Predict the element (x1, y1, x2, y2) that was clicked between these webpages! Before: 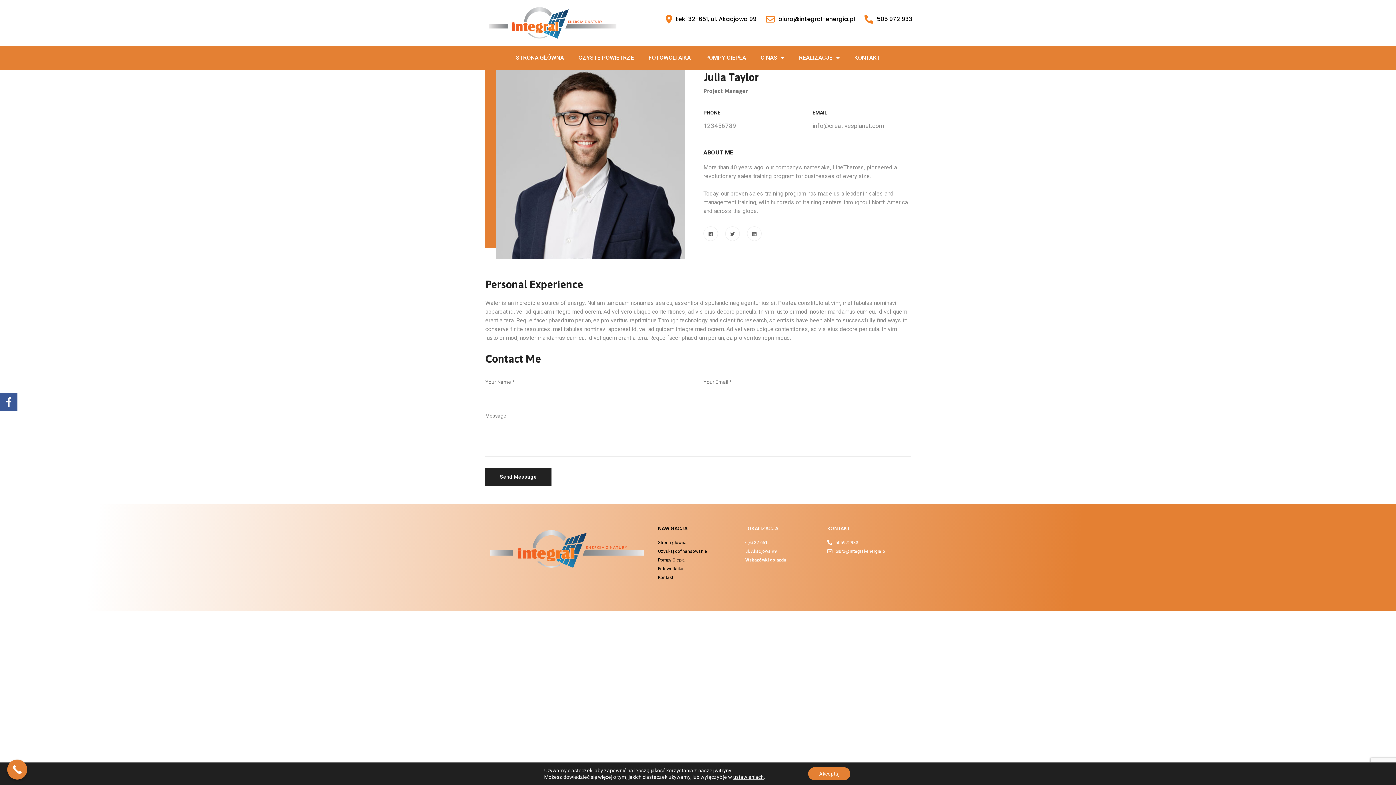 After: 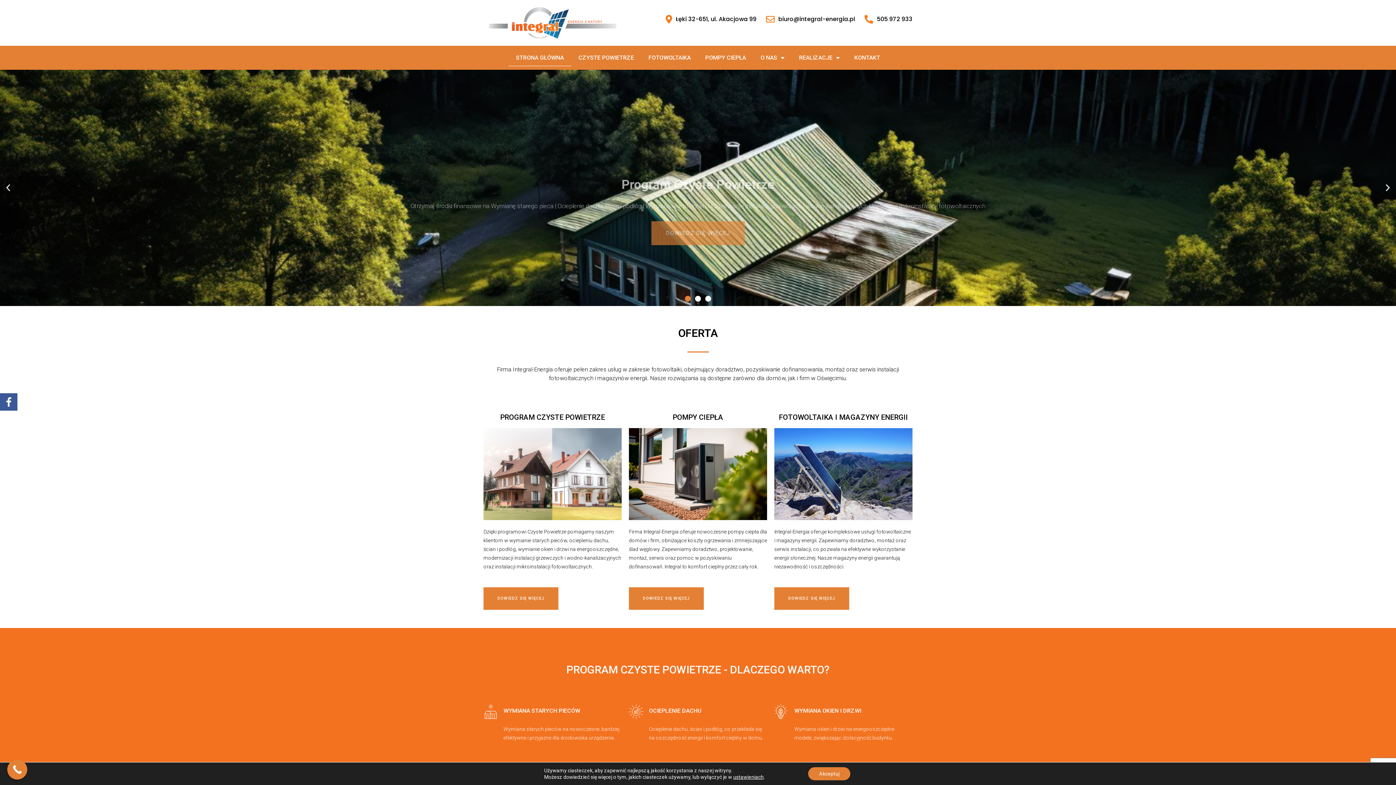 Action: bbox: (508, 49, 571, 66) label: STRONA GŁÓWNA